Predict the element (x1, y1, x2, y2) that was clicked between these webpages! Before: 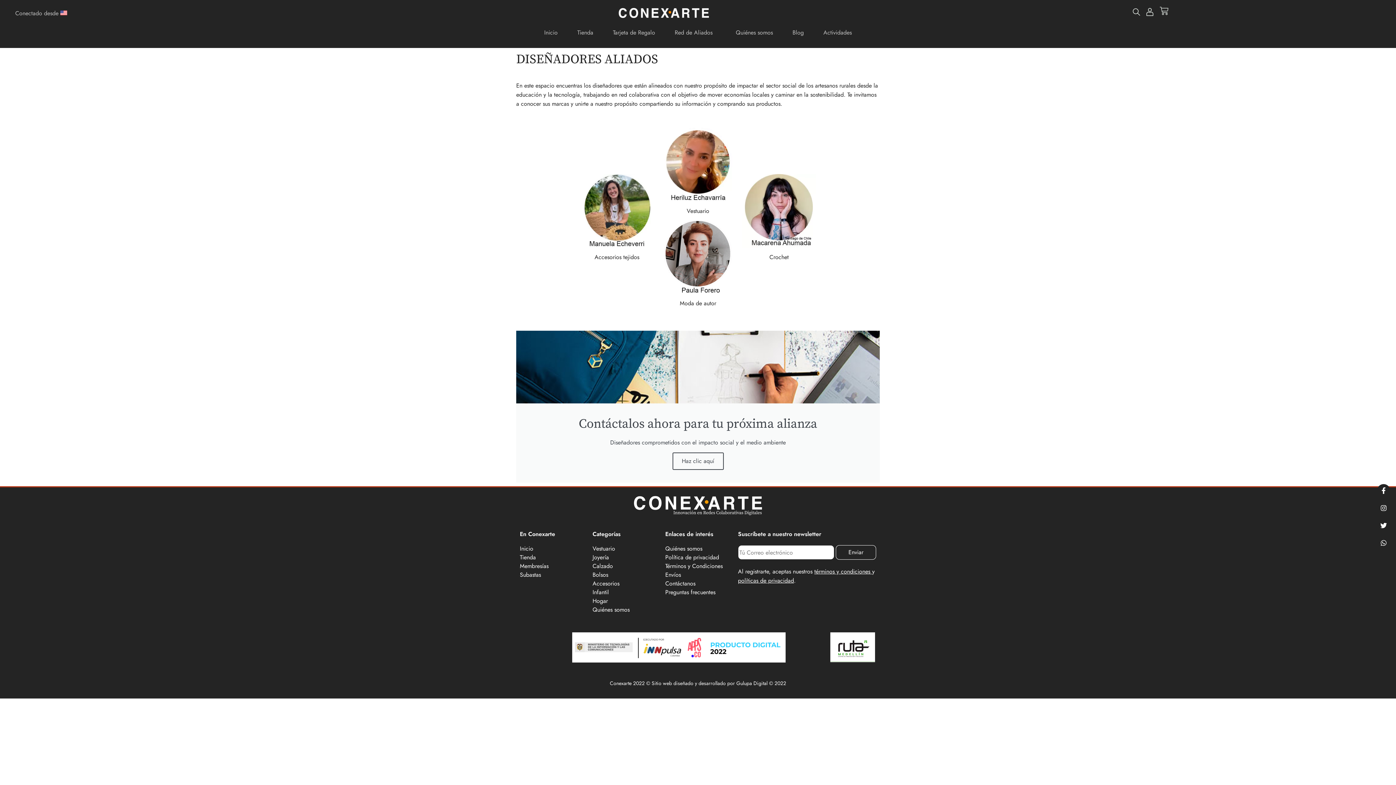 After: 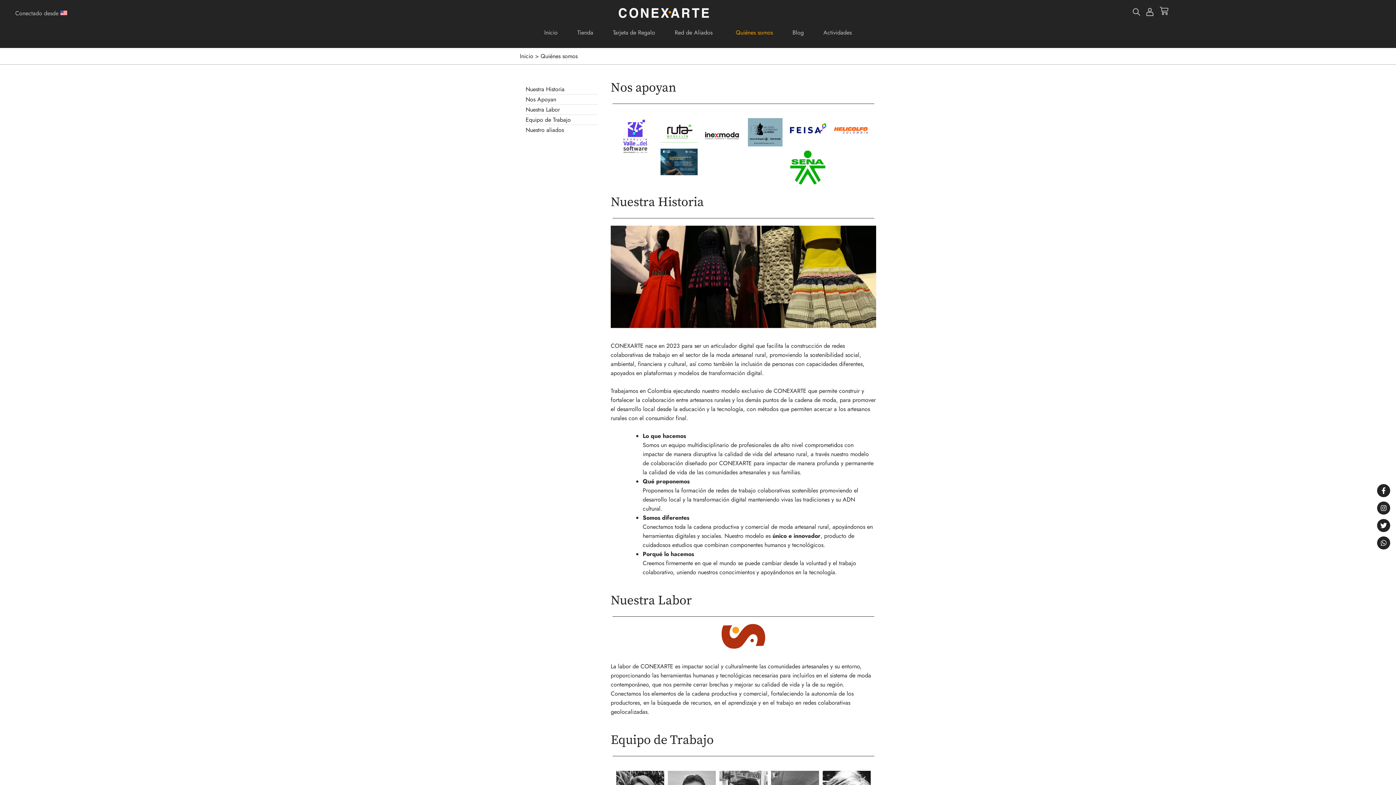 Action: label: Quiénes somos bbox: (665, 545, 730, 552)